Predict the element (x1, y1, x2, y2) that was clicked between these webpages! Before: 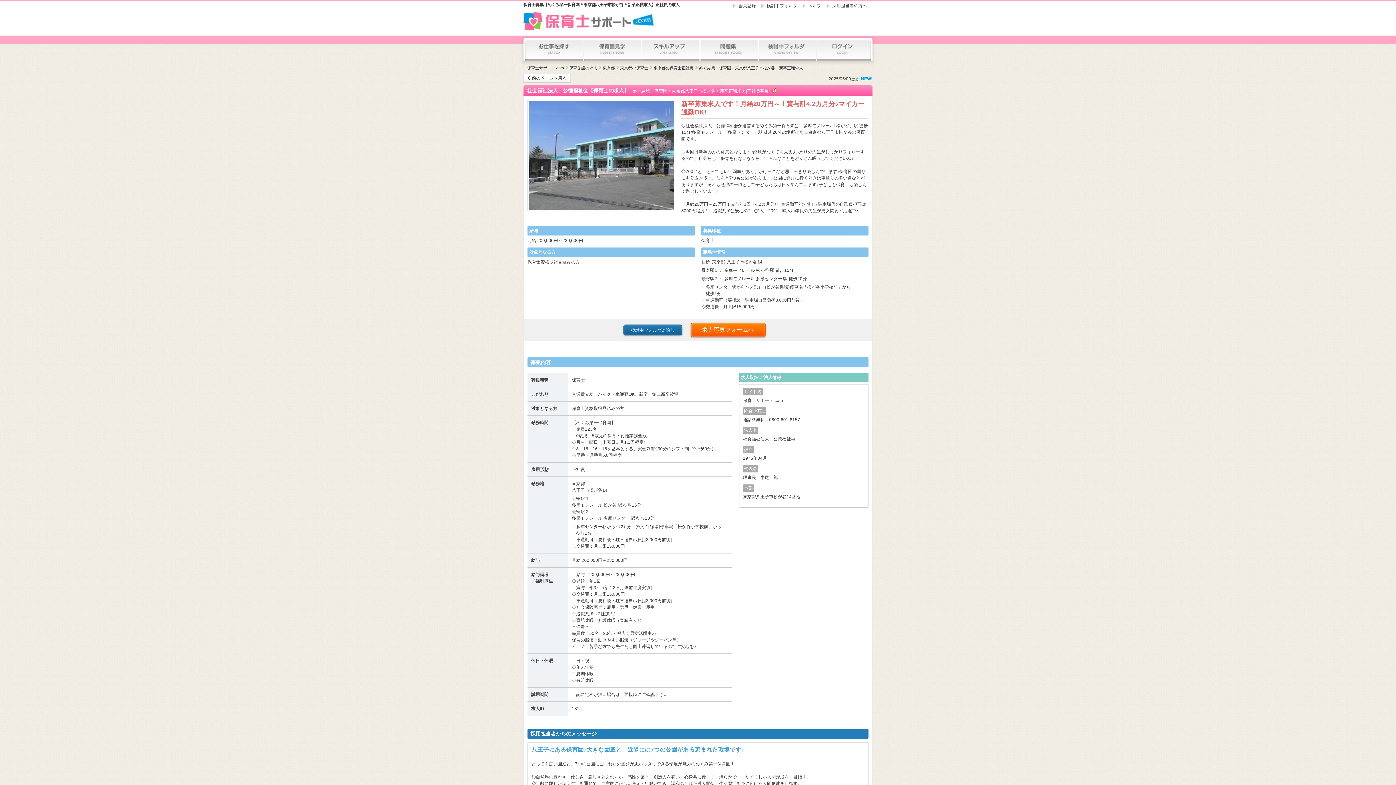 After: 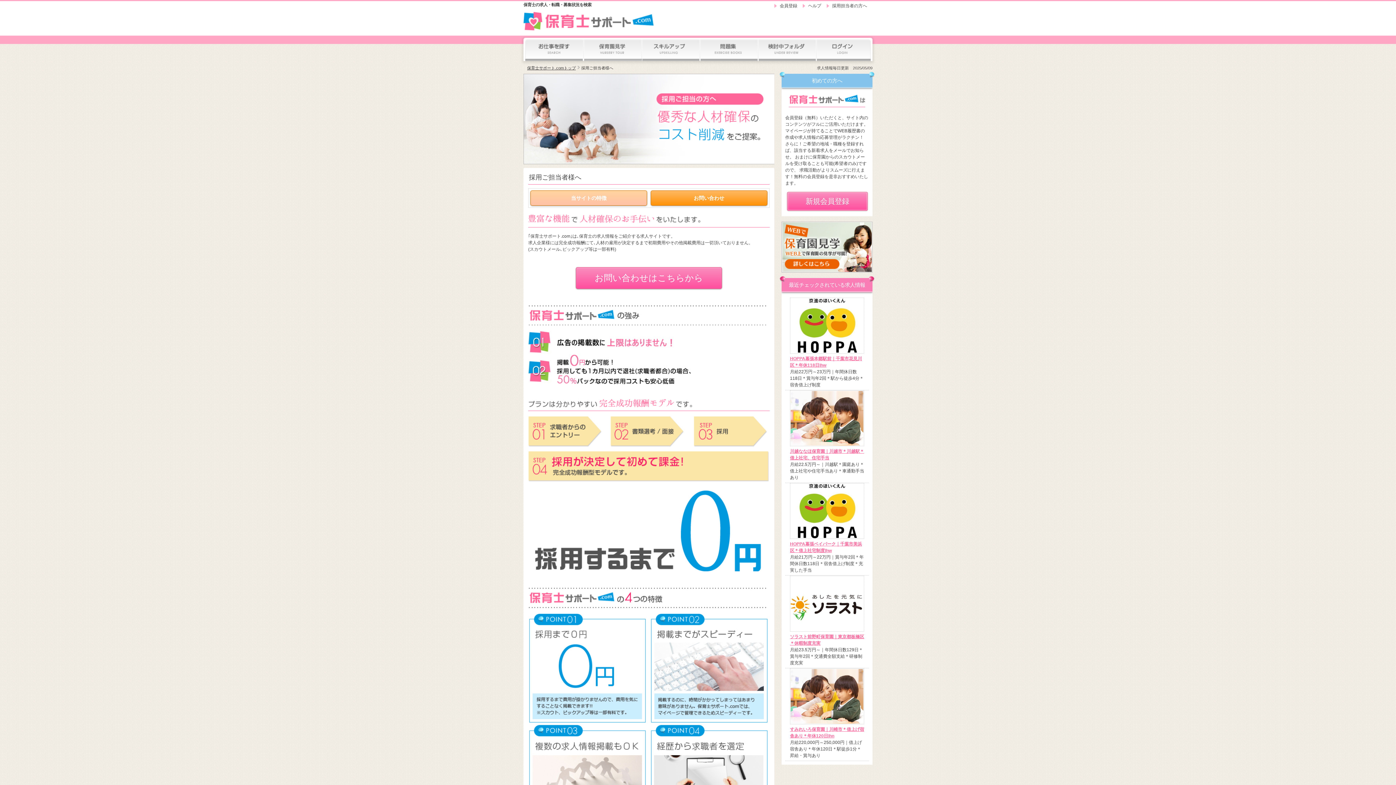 Action: label: 採用担当者の方へ bbox: (826, 1, 867, 9)